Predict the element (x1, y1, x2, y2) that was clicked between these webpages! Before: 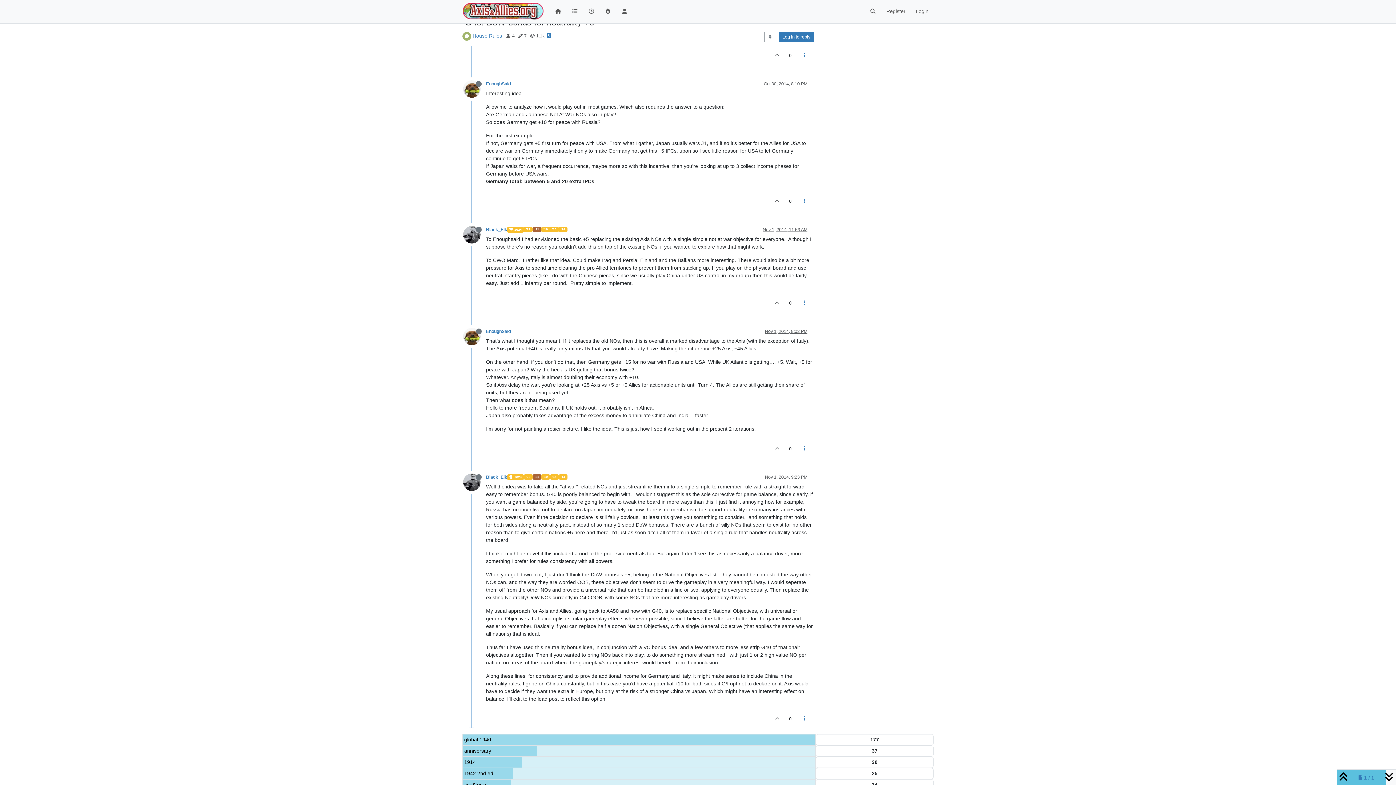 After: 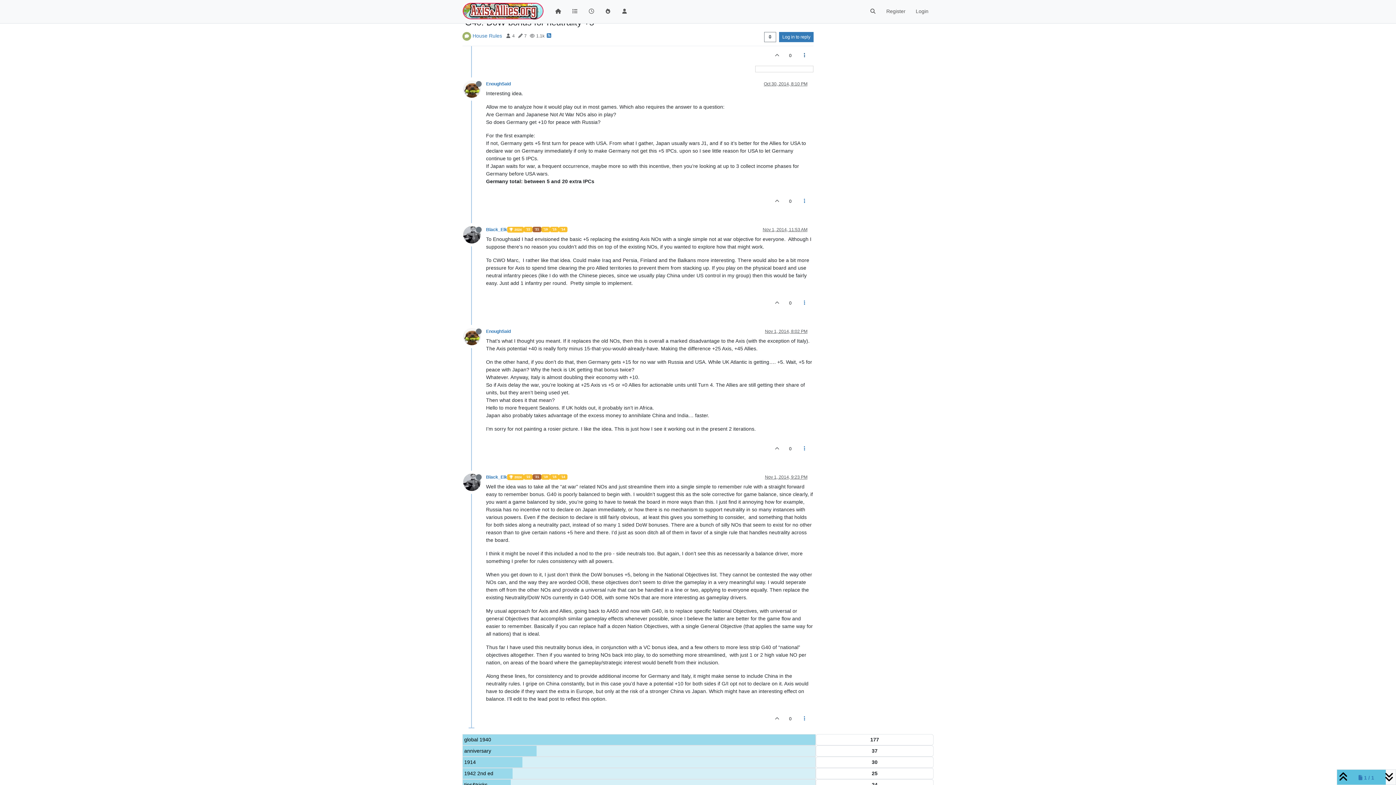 Action: bbox: (795, 45, 813, 65)